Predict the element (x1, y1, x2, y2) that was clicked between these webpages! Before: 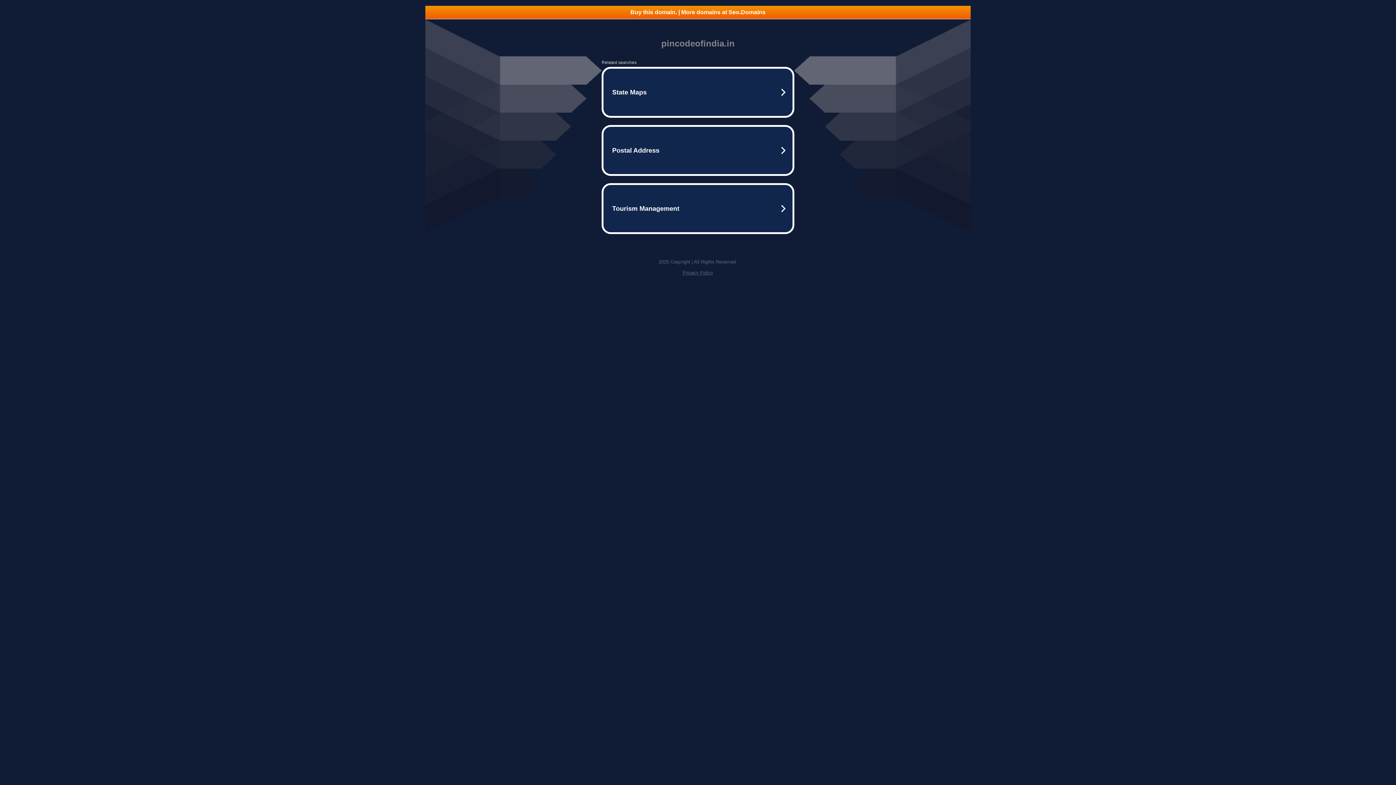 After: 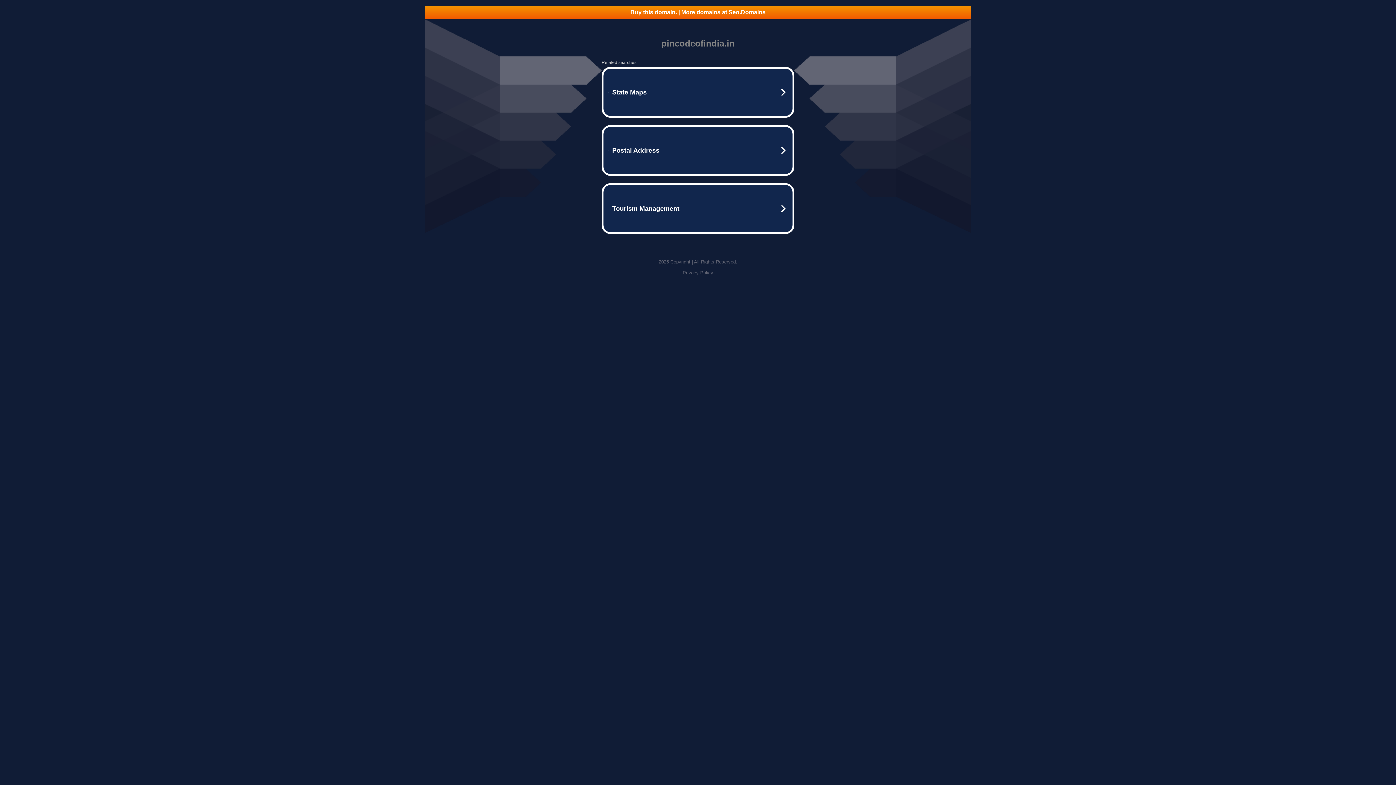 Action: label: Buy this domain. | More domains at Seo.Domains bbox: (425, 5, 970, 18)